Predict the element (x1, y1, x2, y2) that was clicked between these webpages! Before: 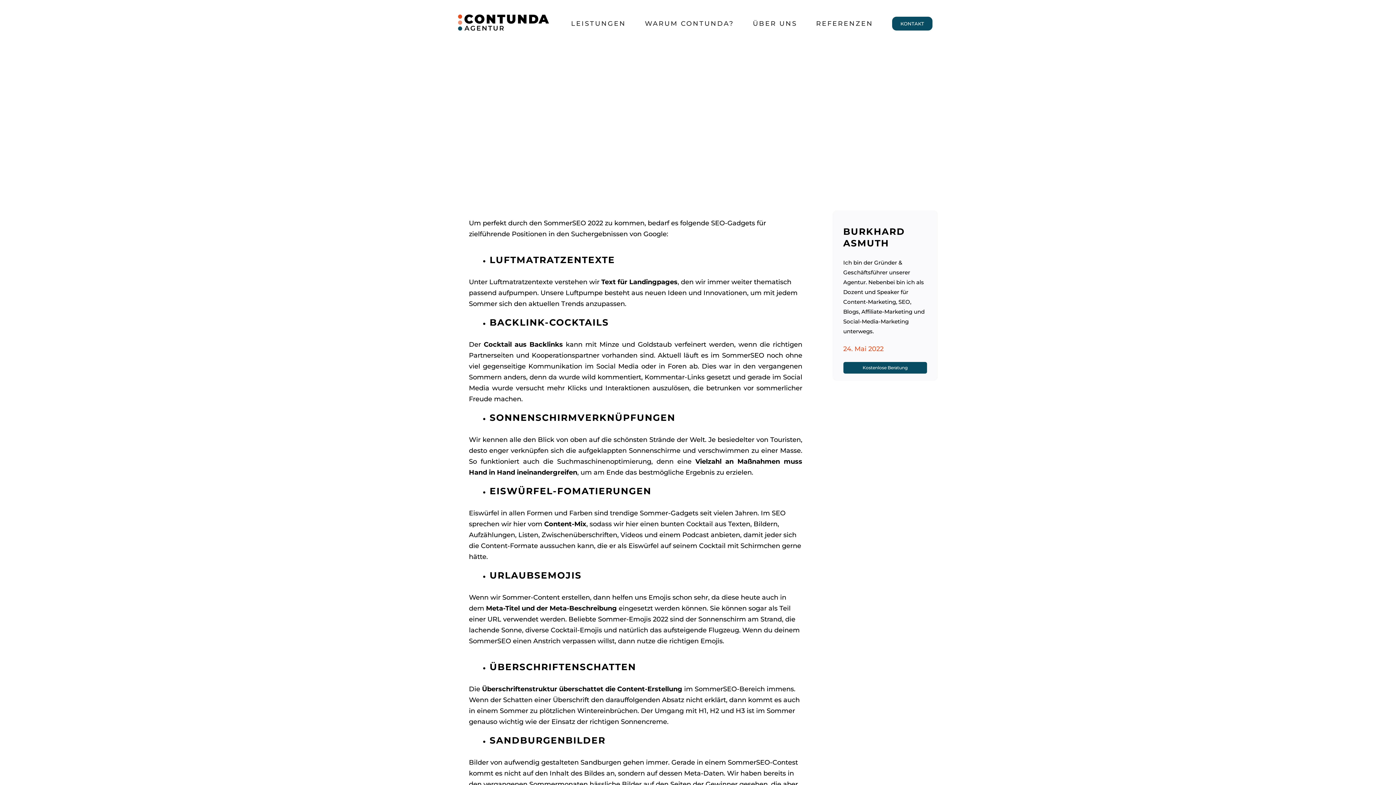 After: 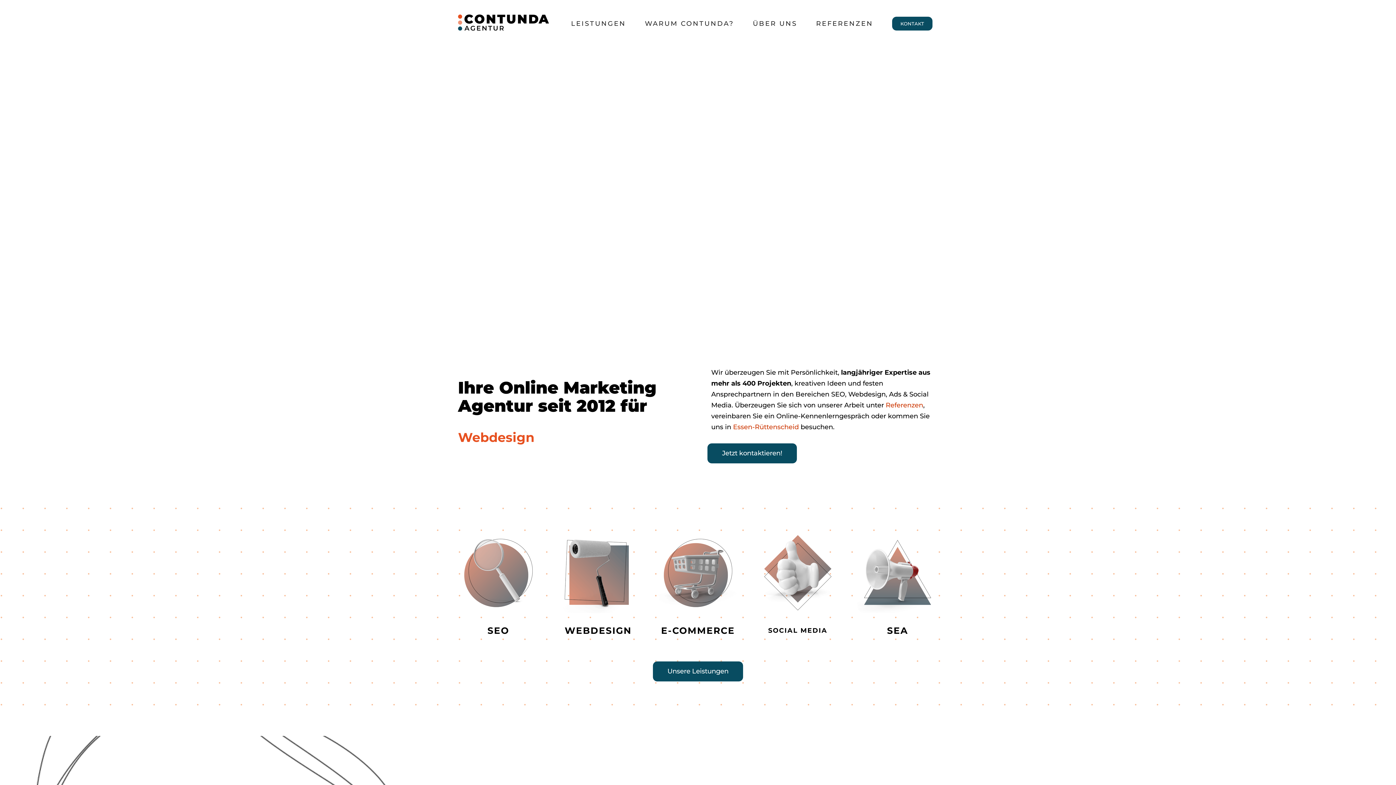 Action: bbox: (458, 14, 549, 30)